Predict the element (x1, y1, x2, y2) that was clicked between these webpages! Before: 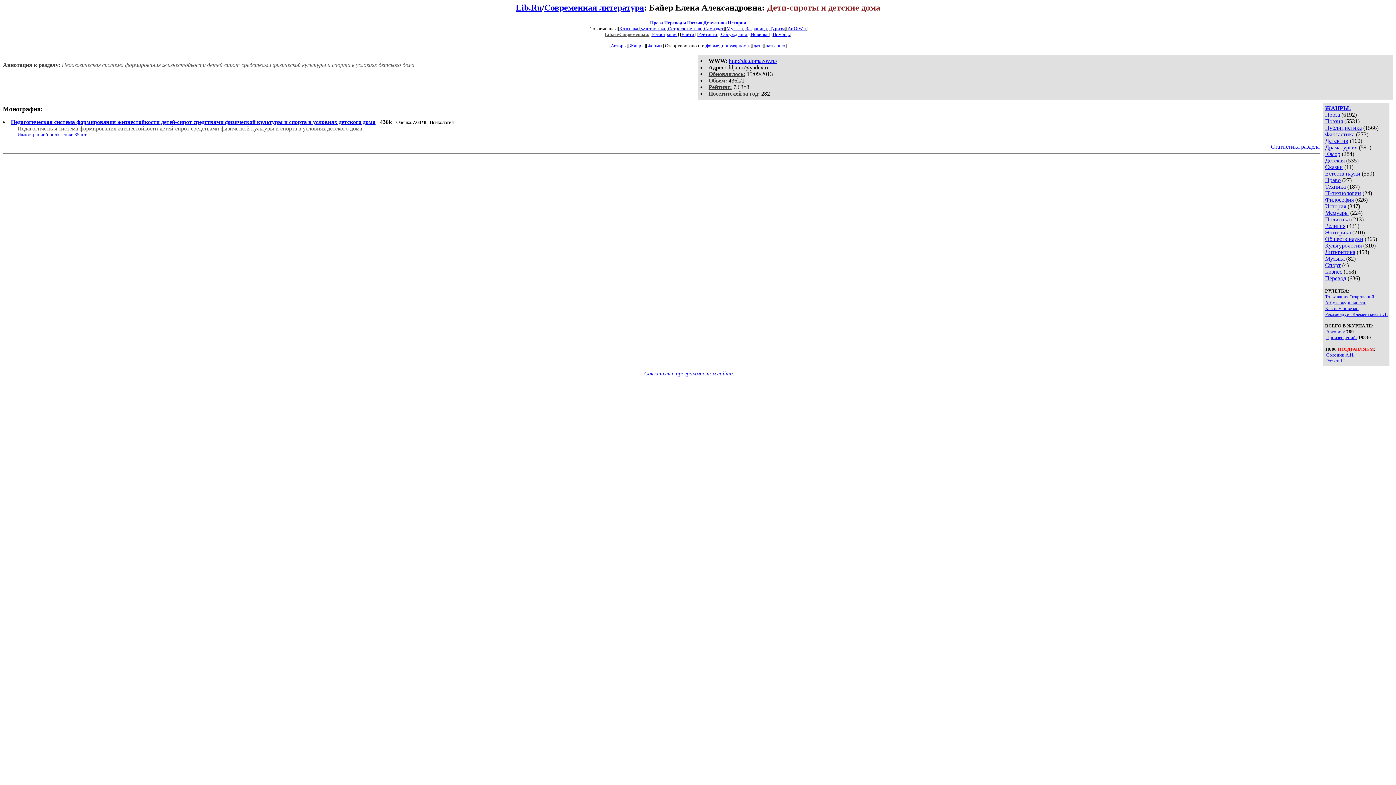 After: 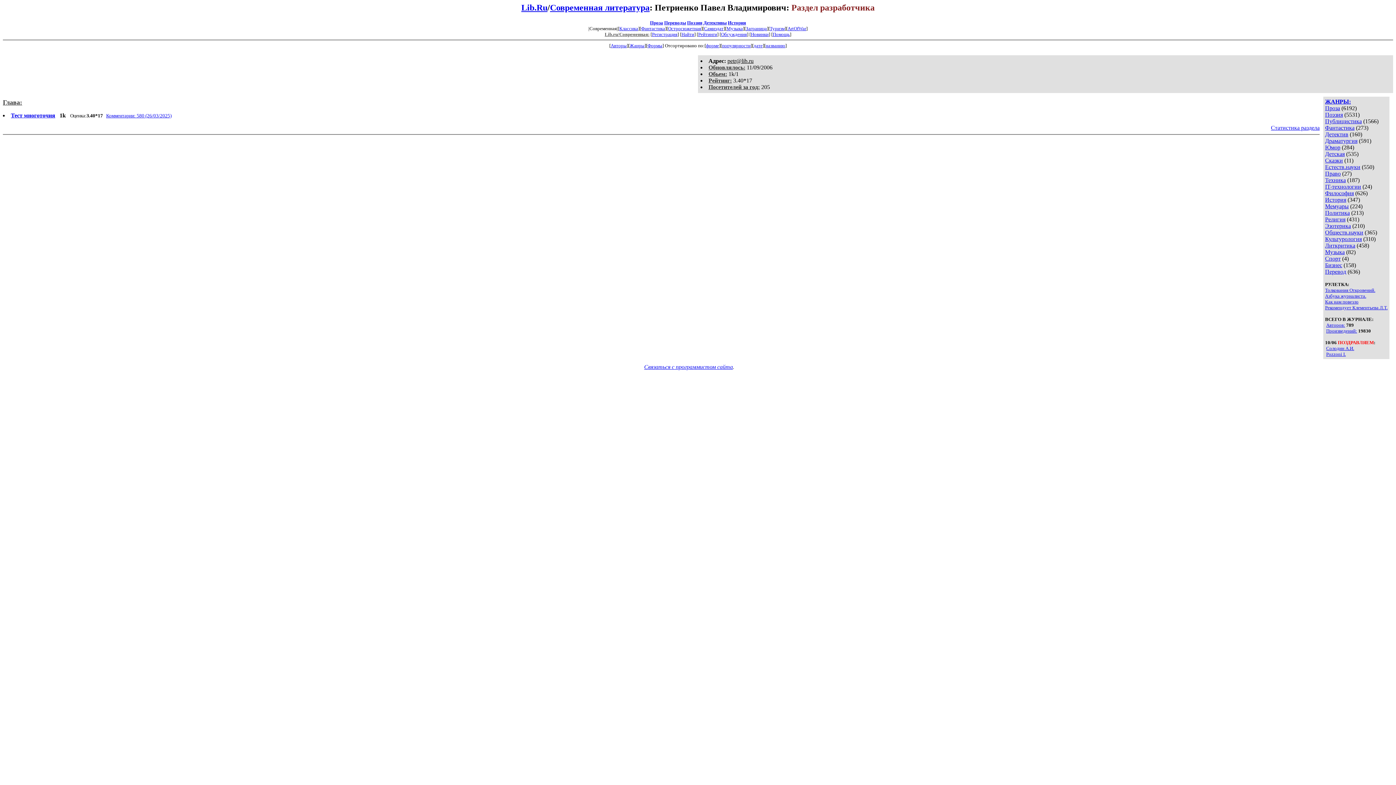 Action: bbox: (644, 370, 733, 376) label: Связаться с программистом сайта